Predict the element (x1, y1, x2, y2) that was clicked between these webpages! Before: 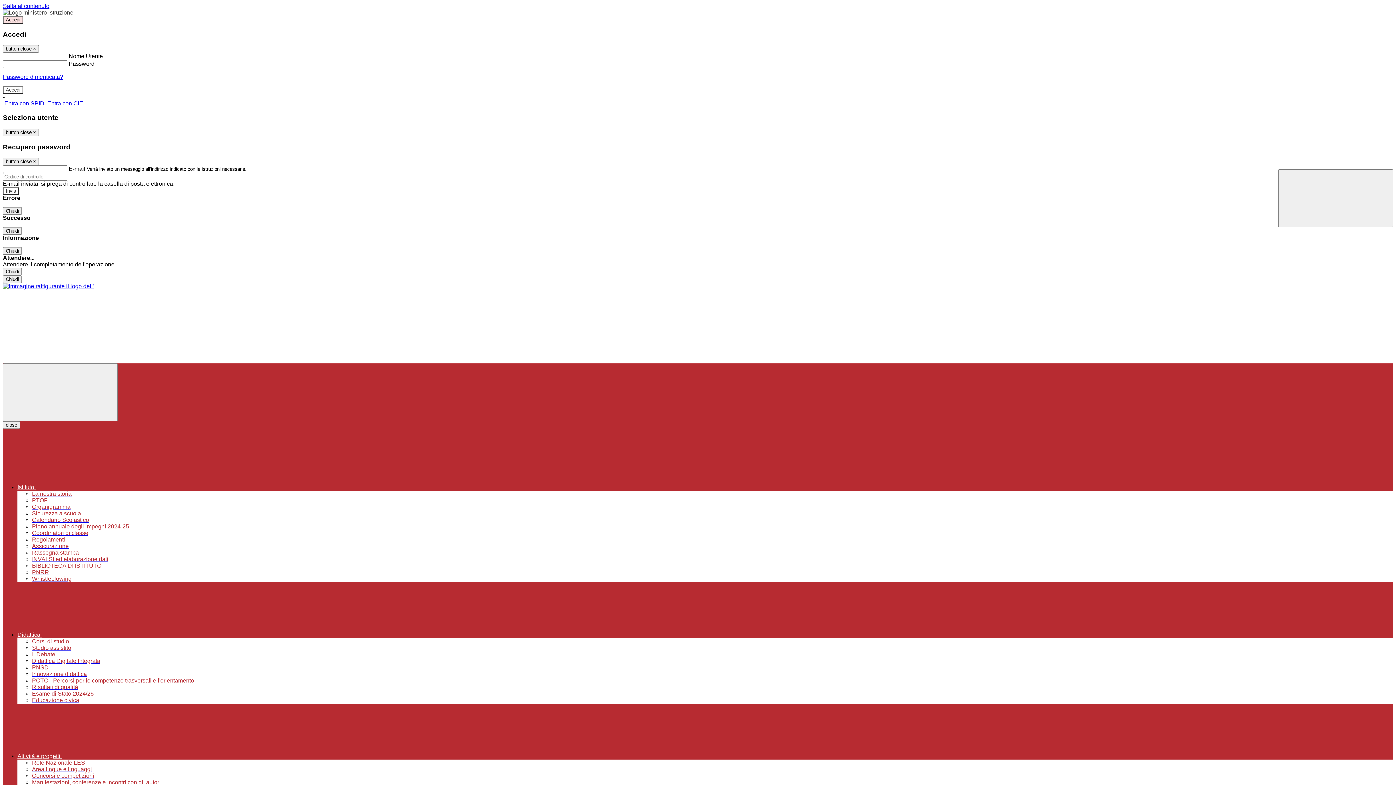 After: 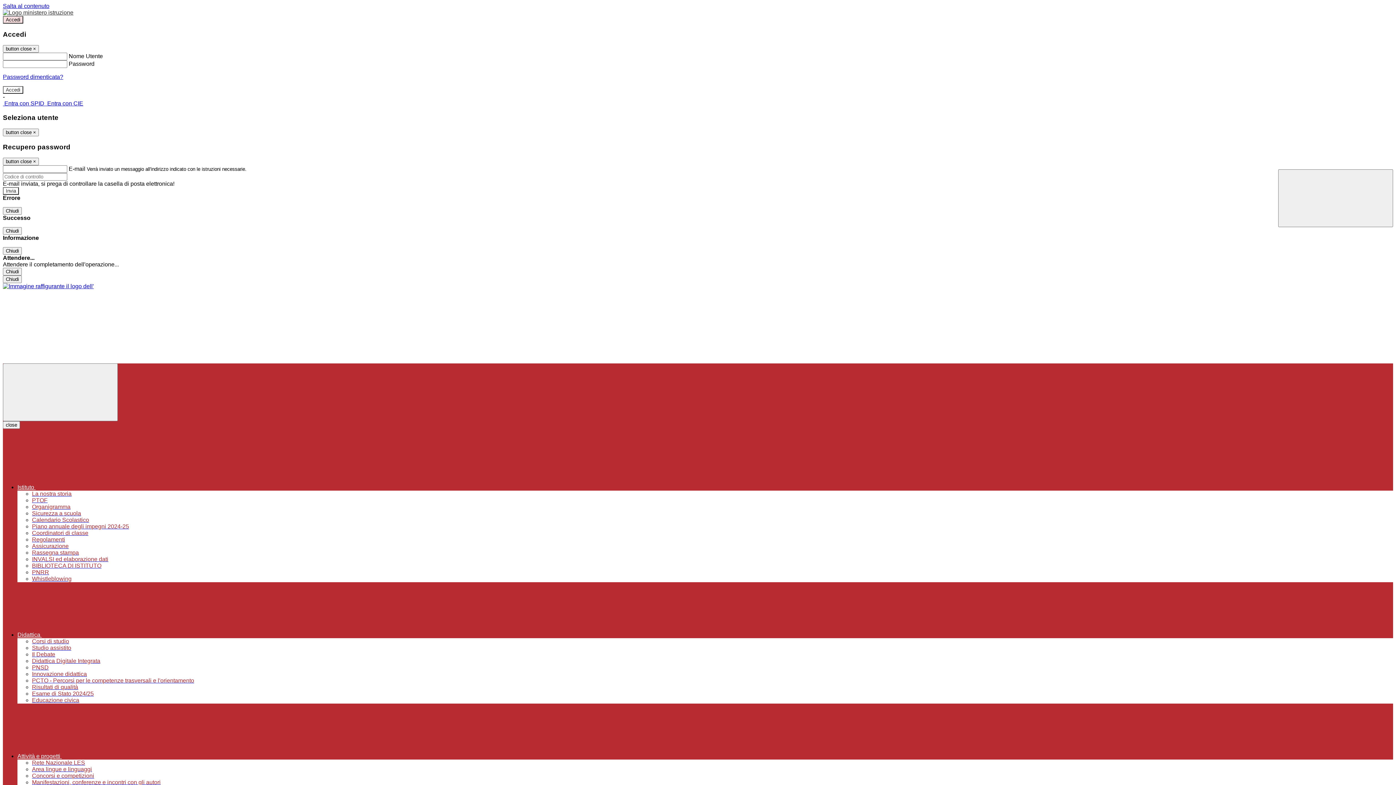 Action: label: Piano annuale degli impegni 2024-25 bbox: (32, 523, 129, 529)